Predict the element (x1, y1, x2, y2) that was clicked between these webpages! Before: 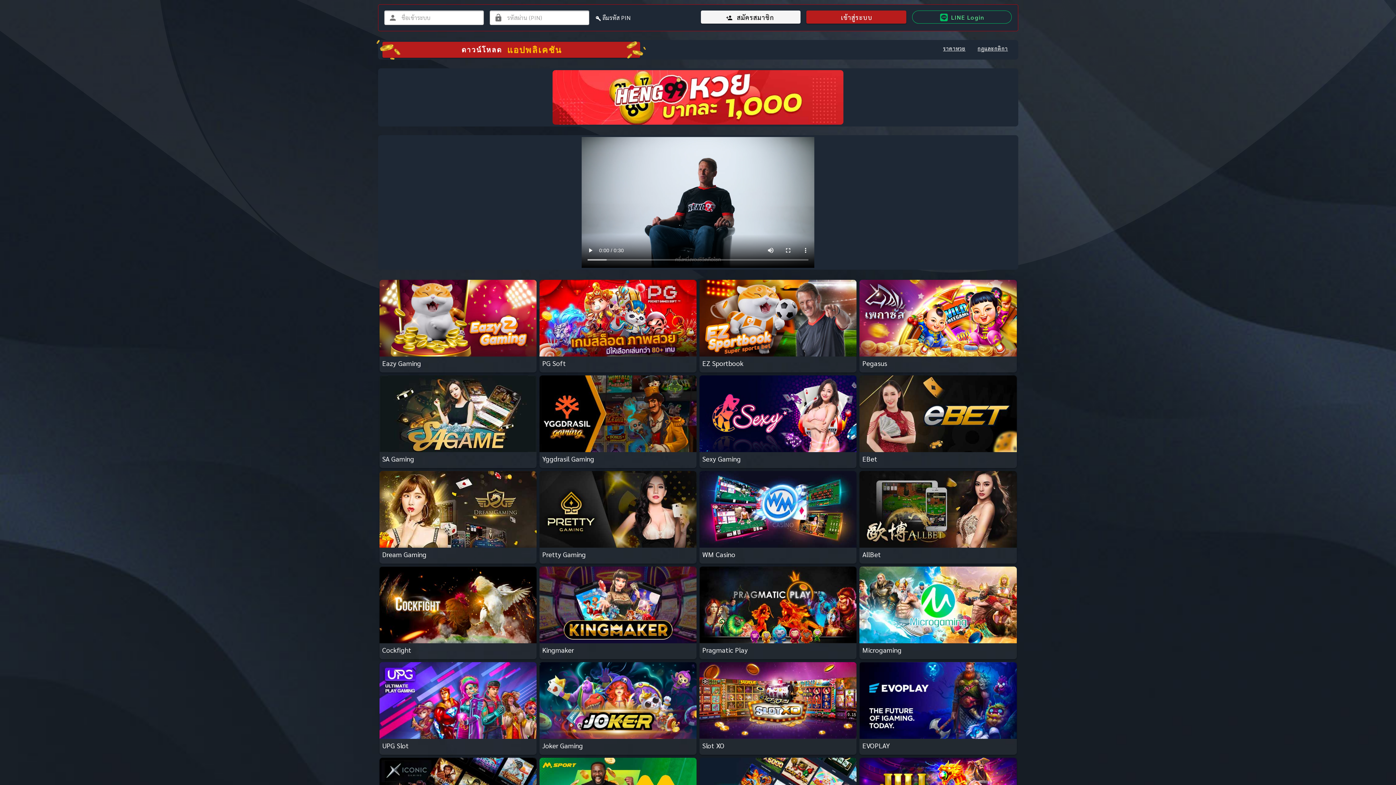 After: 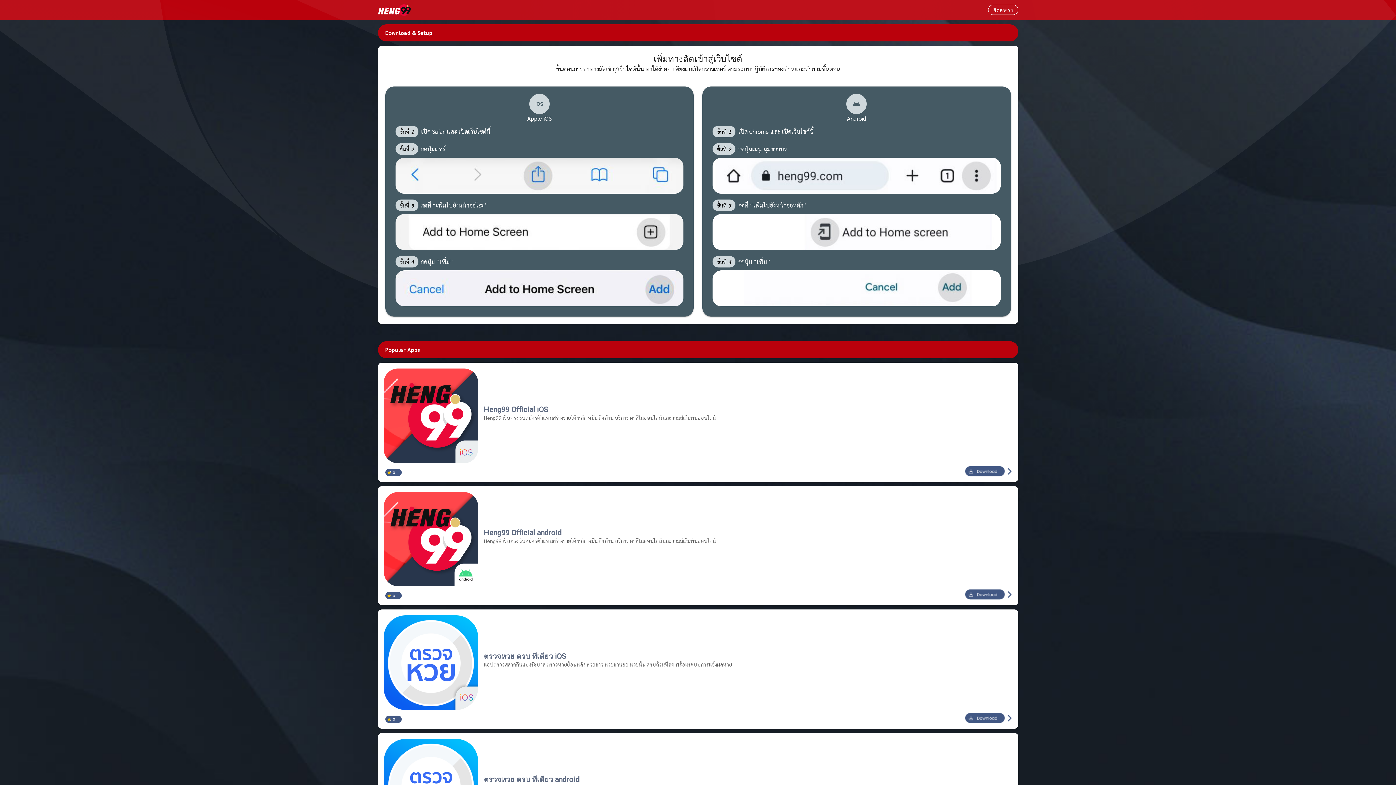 Action: bbox: (382, 41, 640, 57) label: ดาวน์โหลด
แอปพลิเคชัน